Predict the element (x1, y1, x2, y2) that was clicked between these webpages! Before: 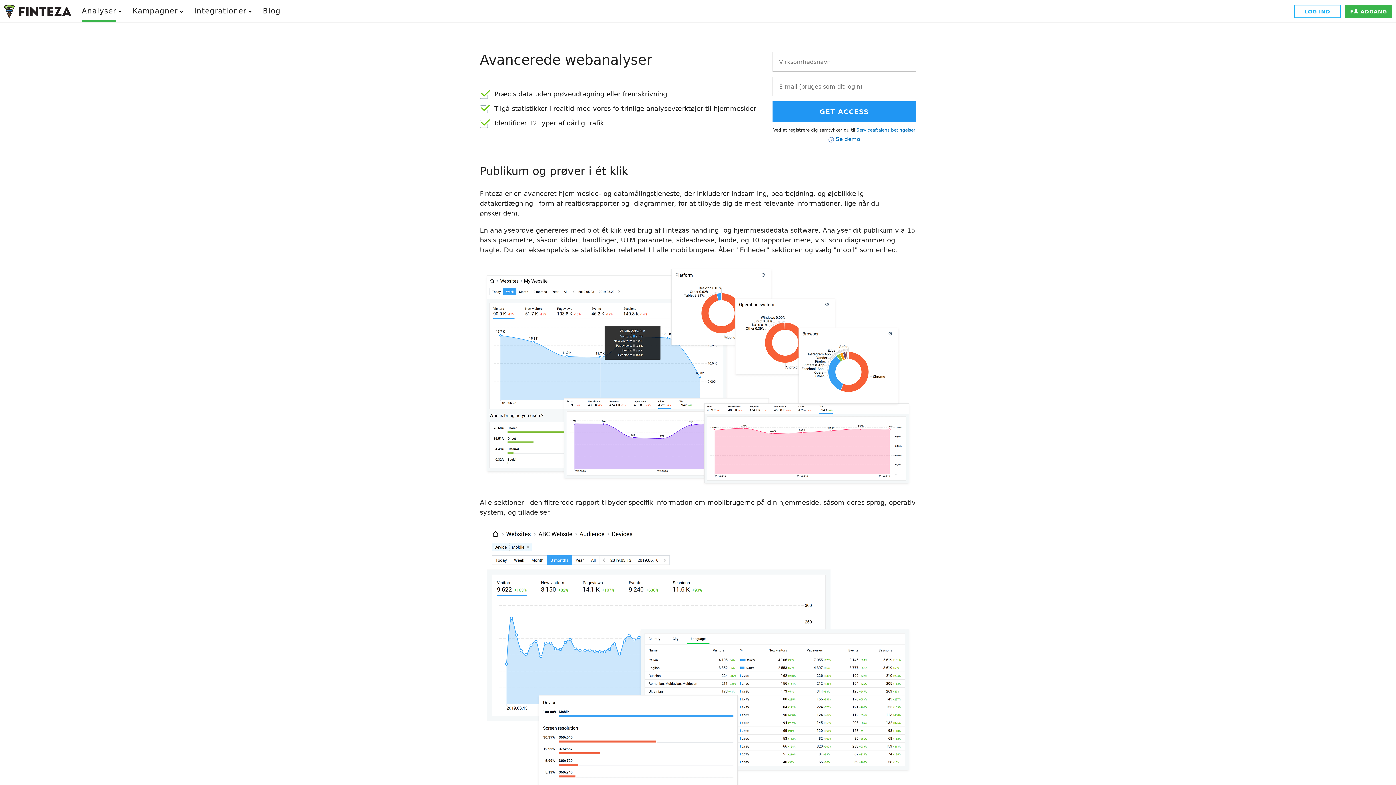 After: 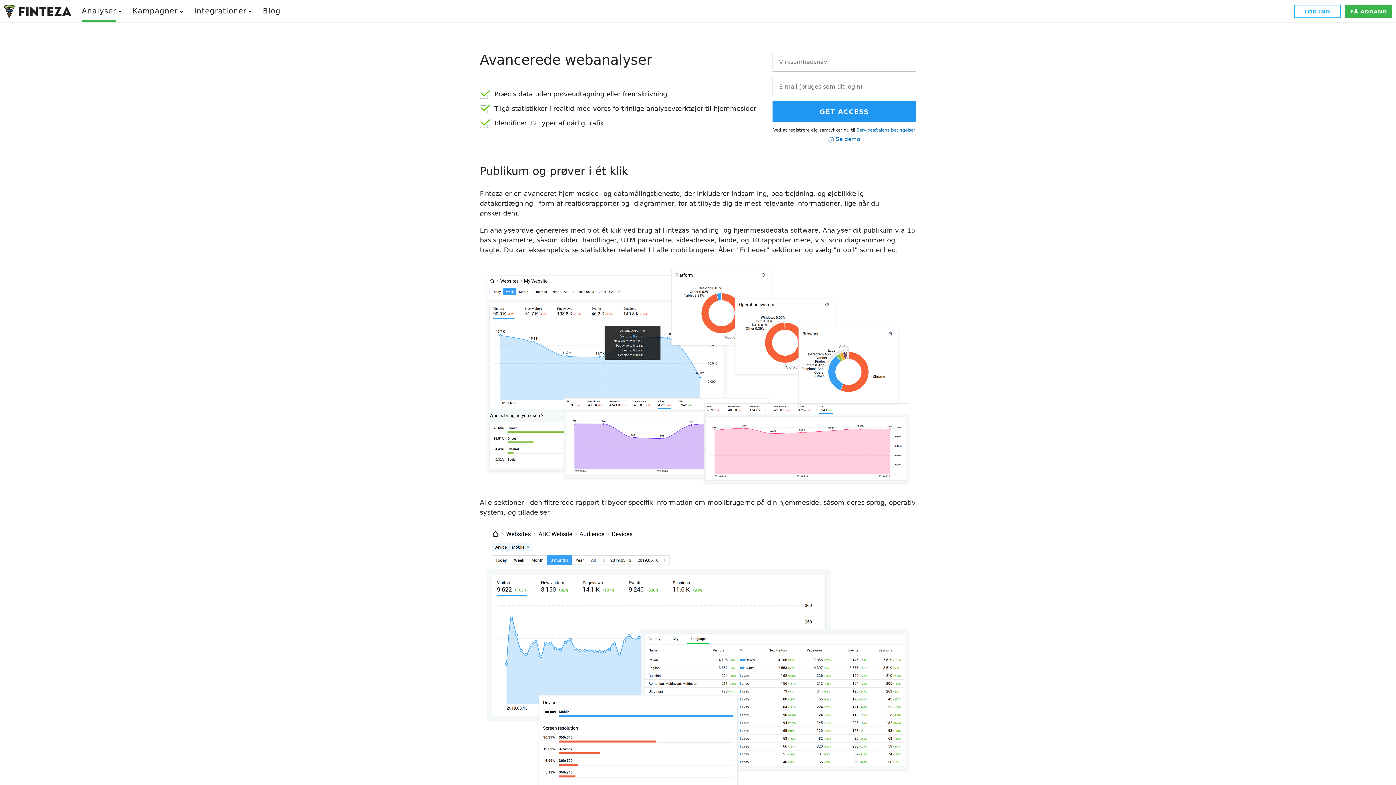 Action: label: LOG IND bbox: (1294, 4, 1341, 18)